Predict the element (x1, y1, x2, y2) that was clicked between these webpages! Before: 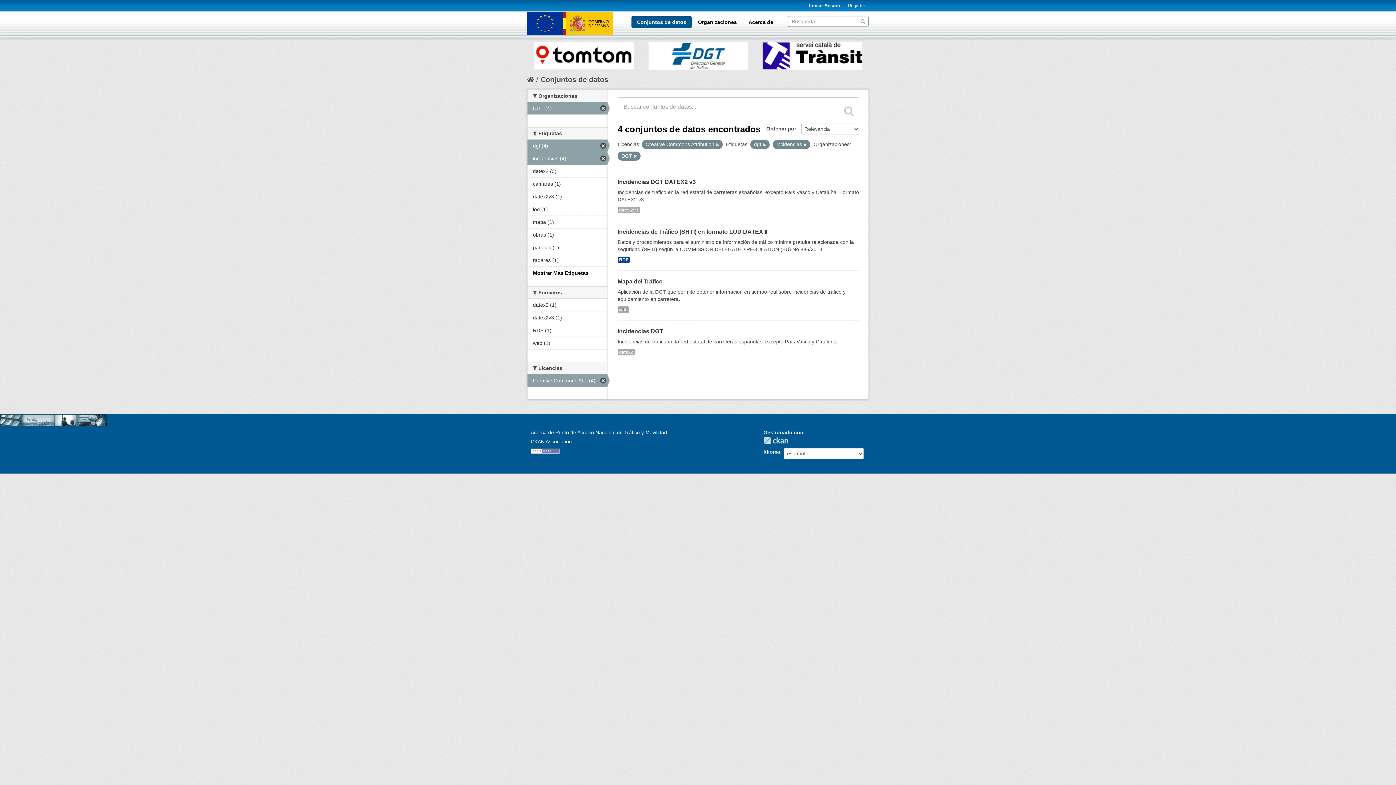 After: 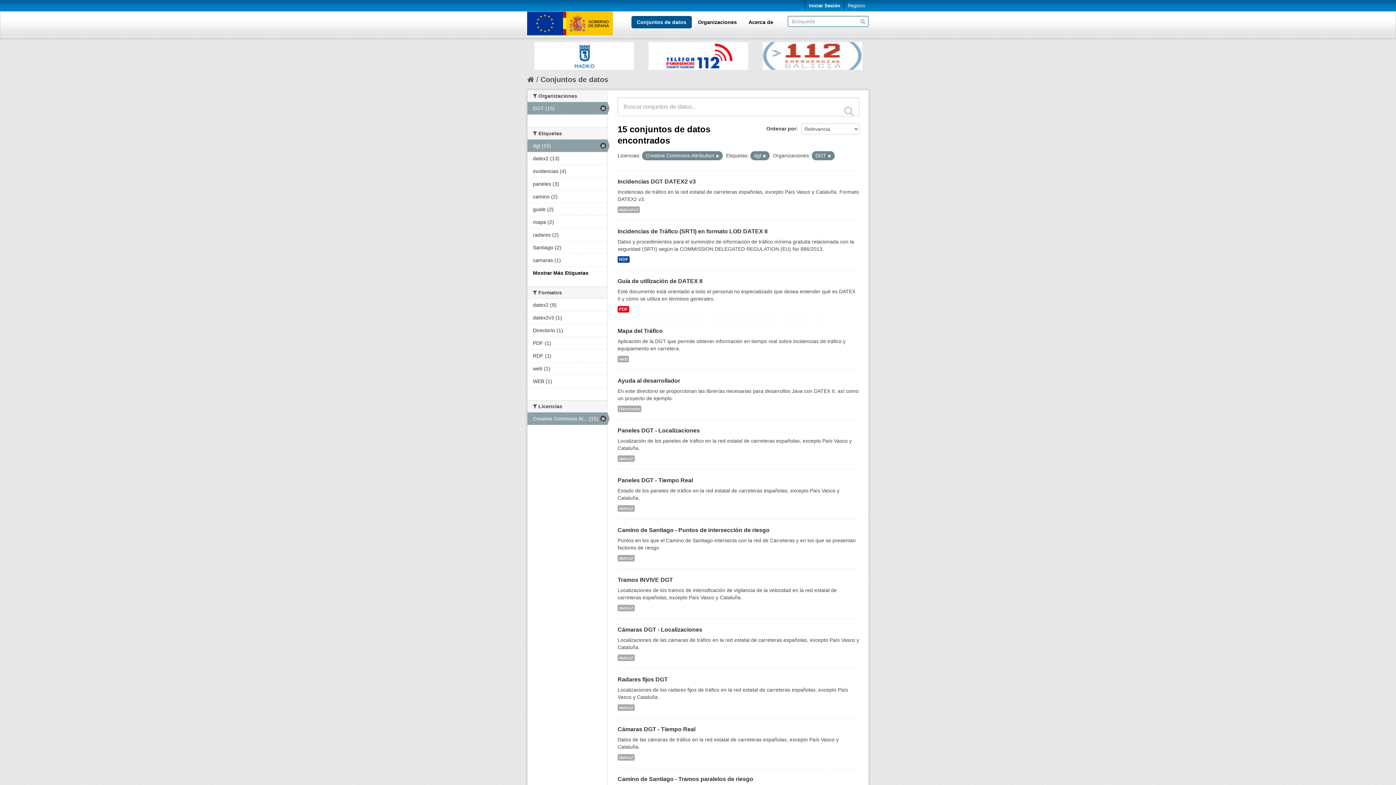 Action: bbox: (803, 142, 806, 146)